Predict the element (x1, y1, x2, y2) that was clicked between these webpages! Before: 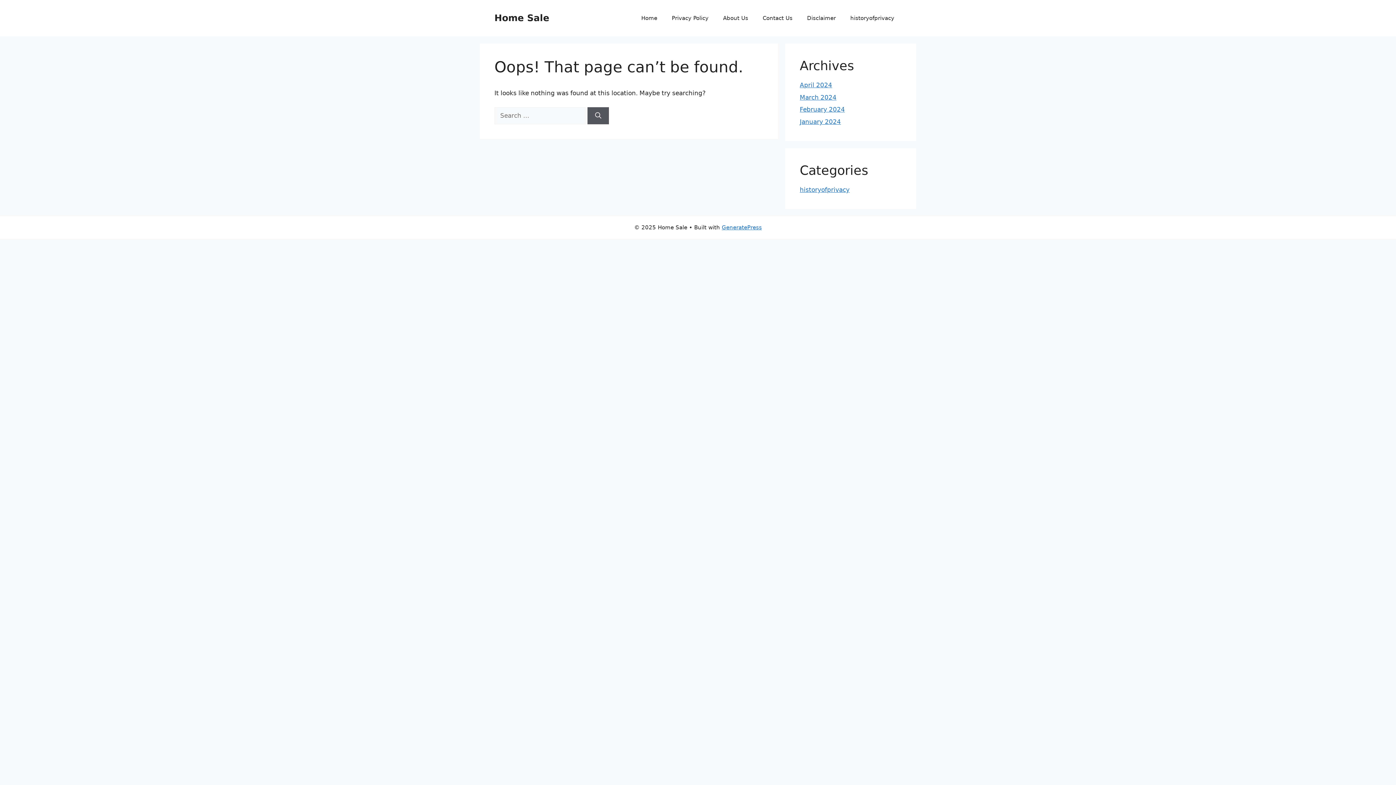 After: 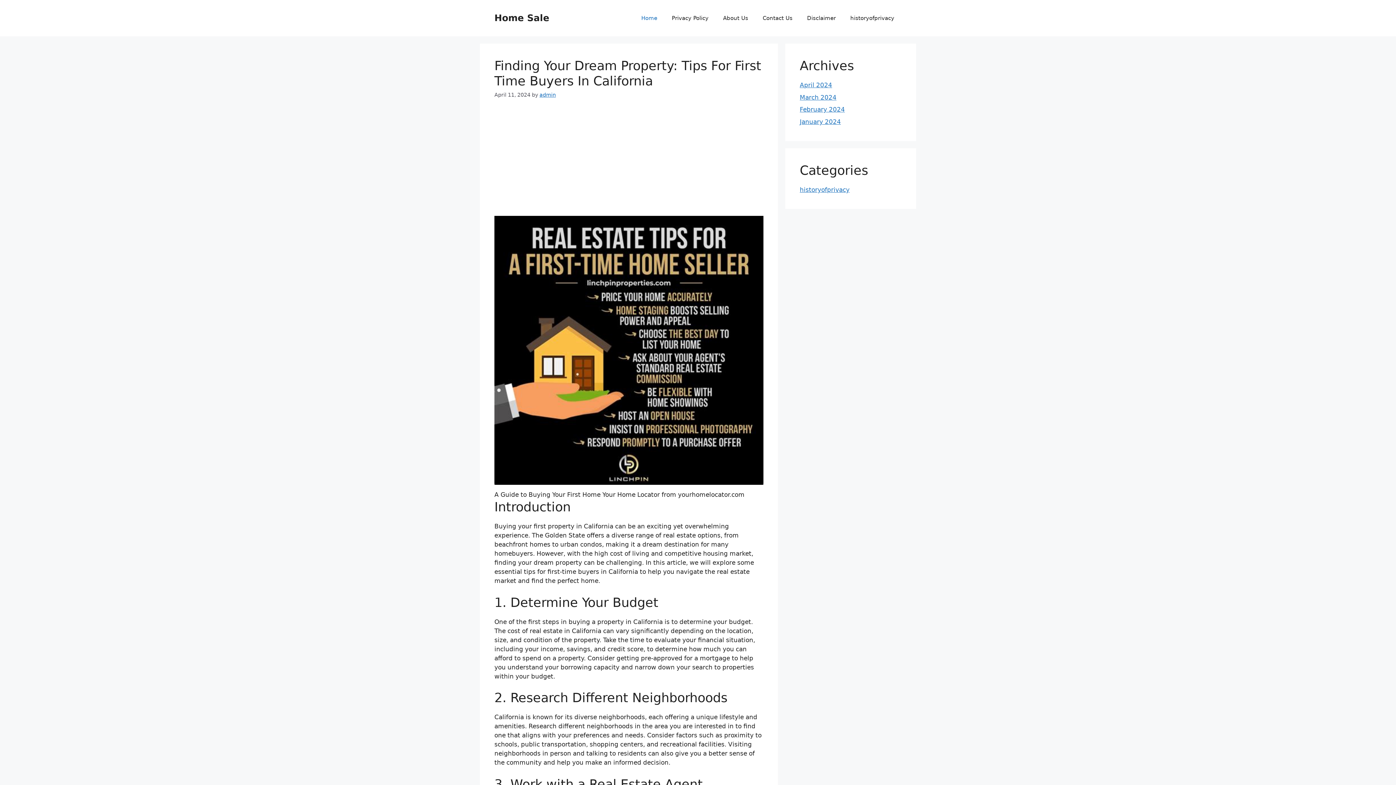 Action: bbox: (634, 7, 664, 29) label: Home